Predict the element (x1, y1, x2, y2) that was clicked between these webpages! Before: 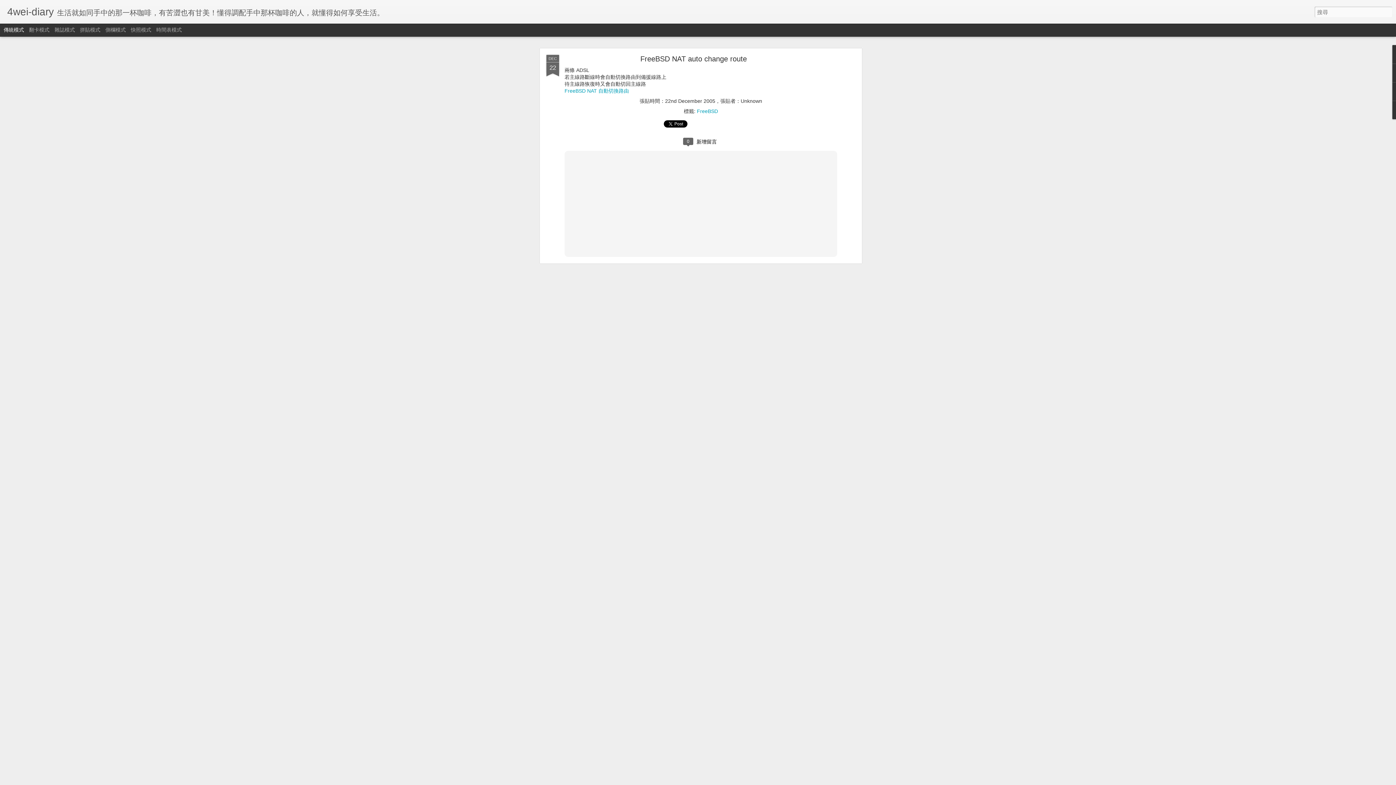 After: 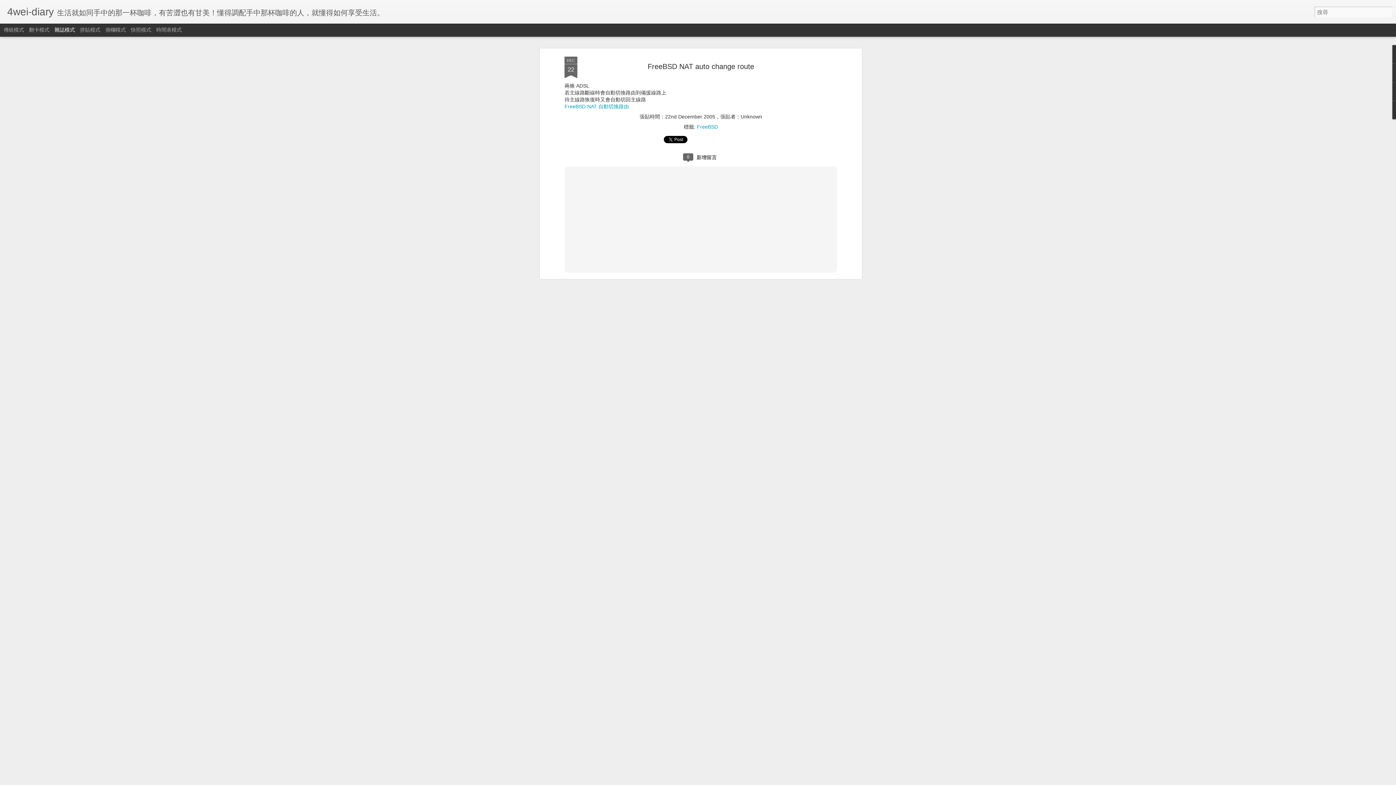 Action: bbox: (54, 26, 74, 32) label: 雜誌模式